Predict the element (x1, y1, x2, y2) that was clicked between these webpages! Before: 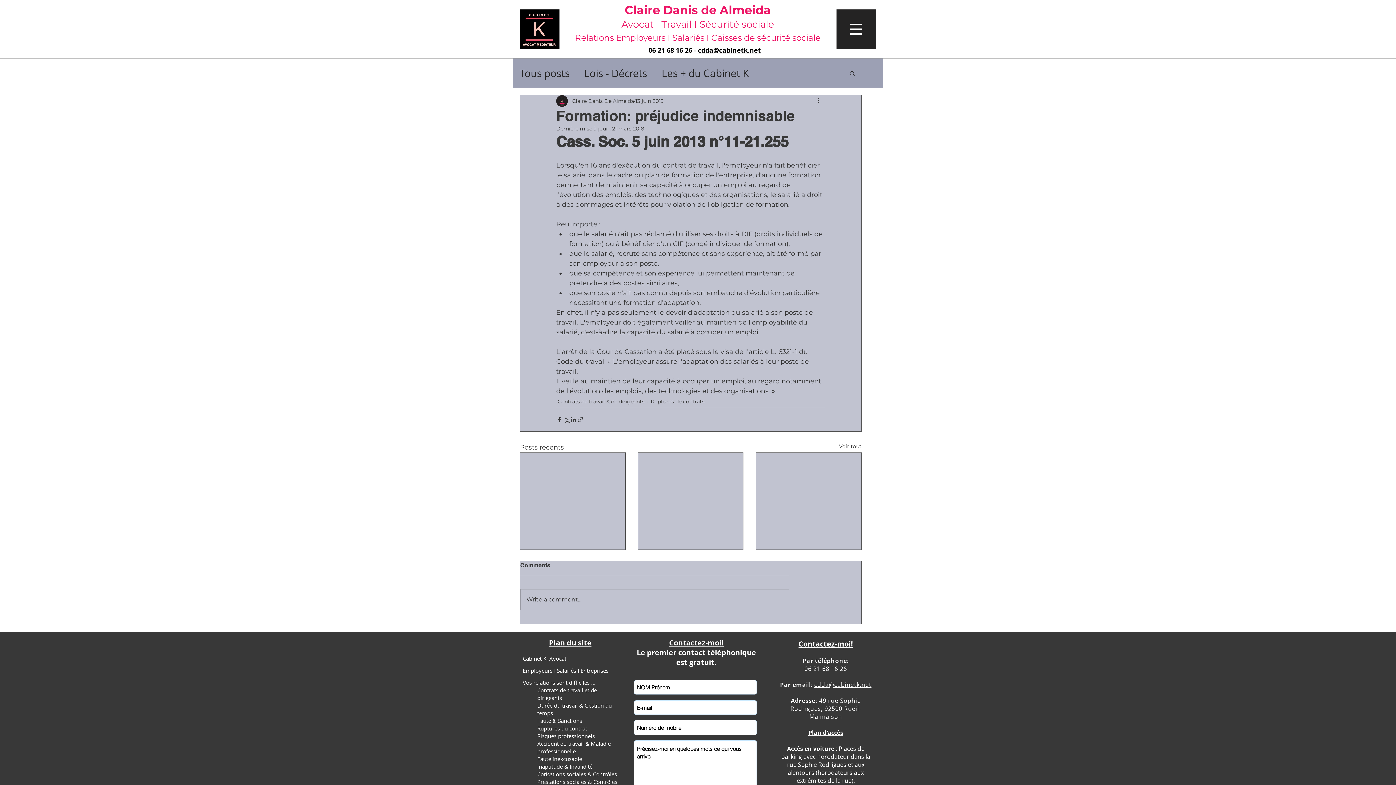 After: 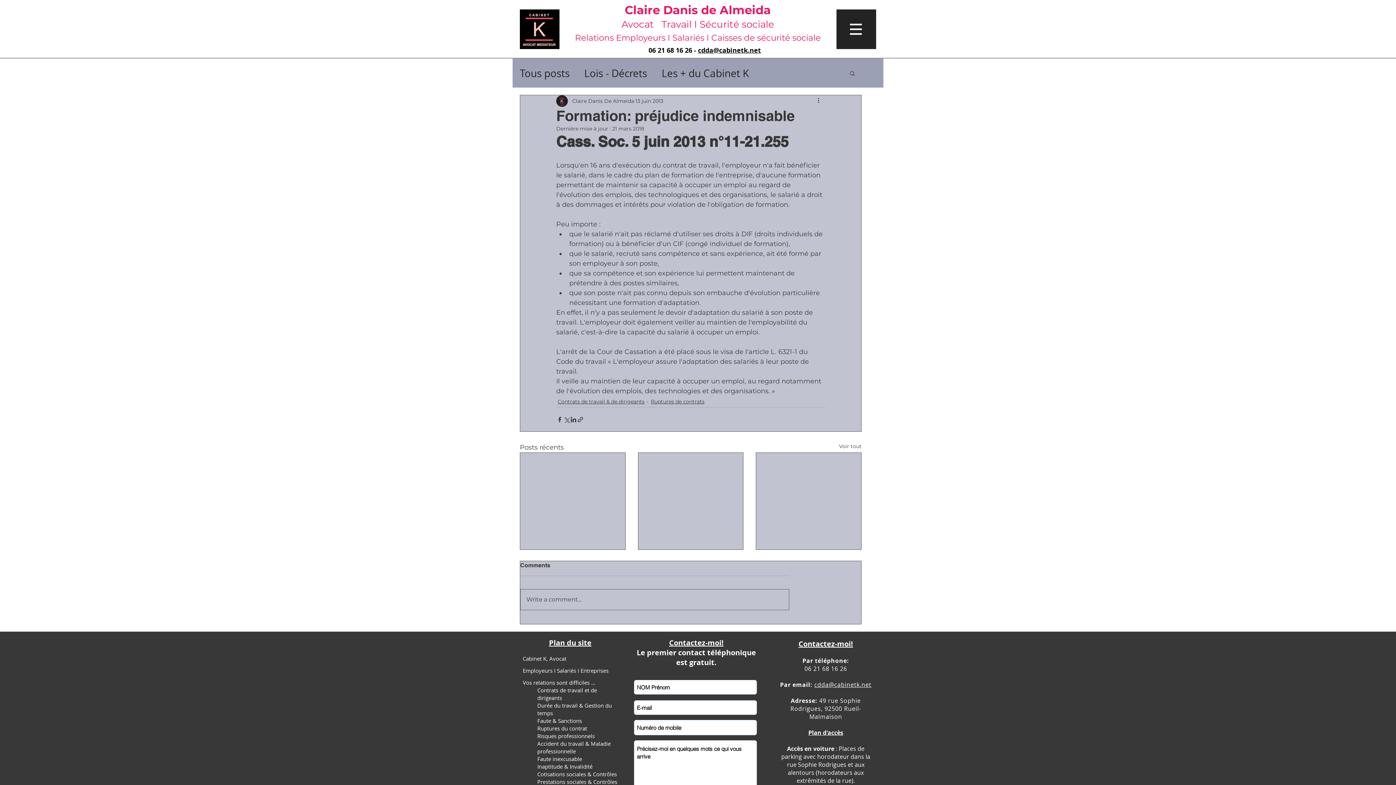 Action: bbox: (520, 589, 789, 610) label: Write a comment...